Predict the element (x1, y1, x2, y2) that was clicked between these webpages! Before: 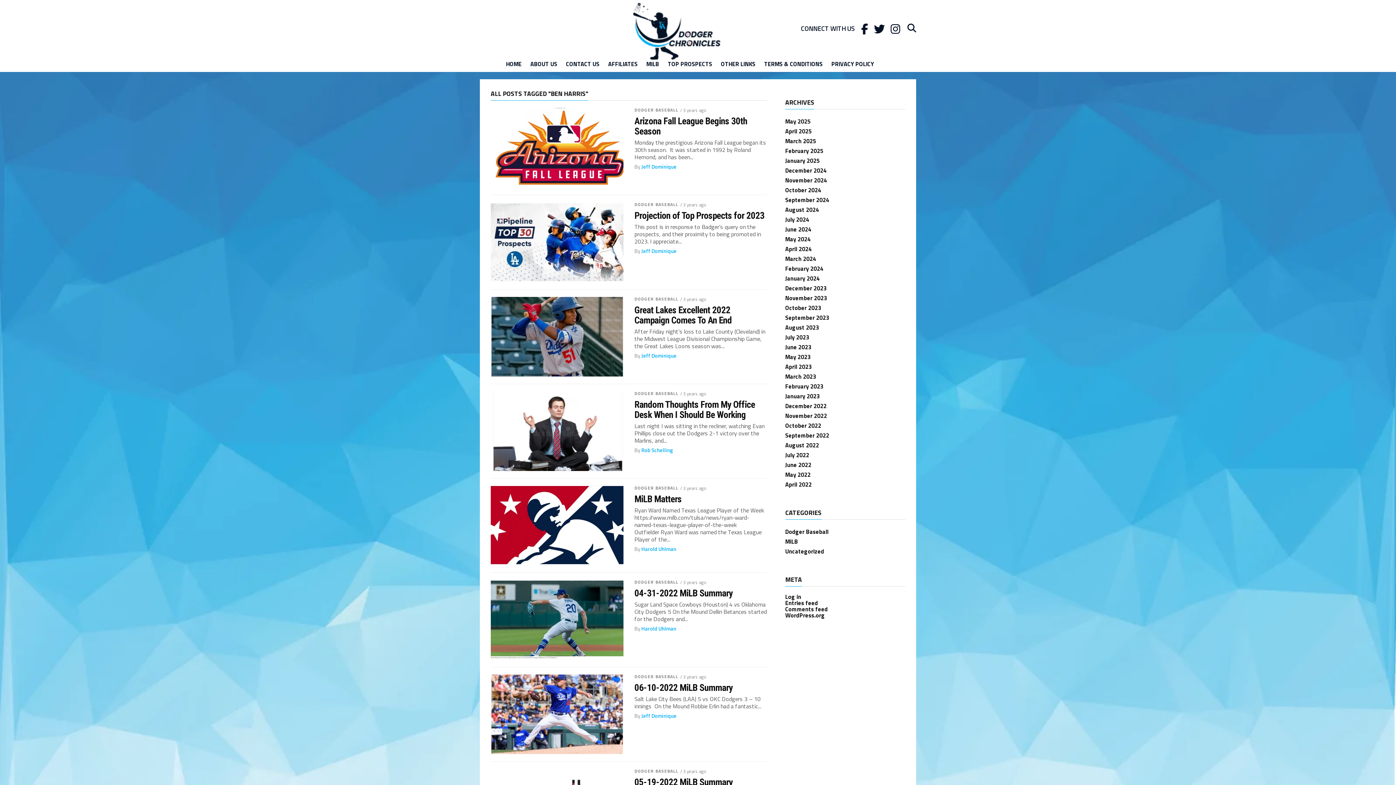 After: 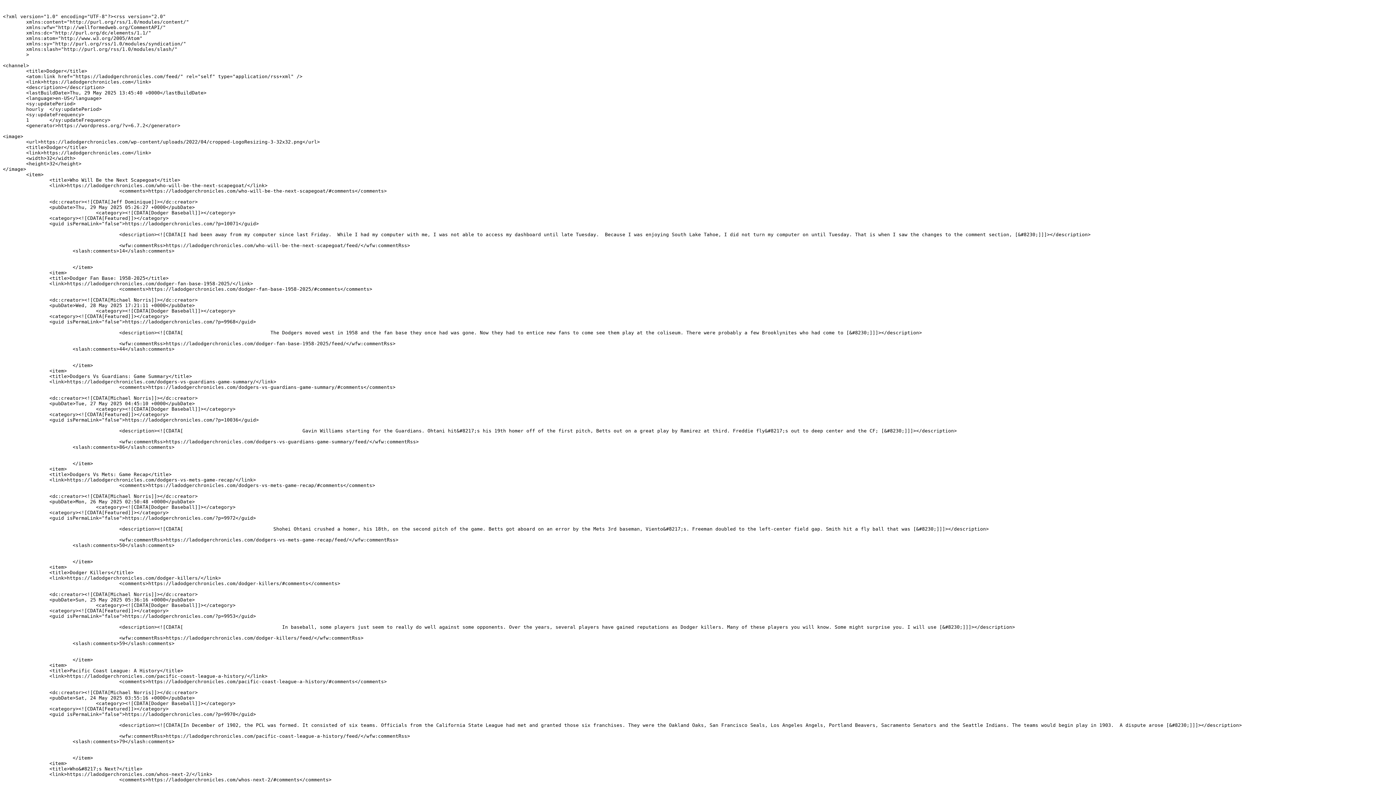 Action: bbox: (785, 598, 818, 607) label: Entries feed